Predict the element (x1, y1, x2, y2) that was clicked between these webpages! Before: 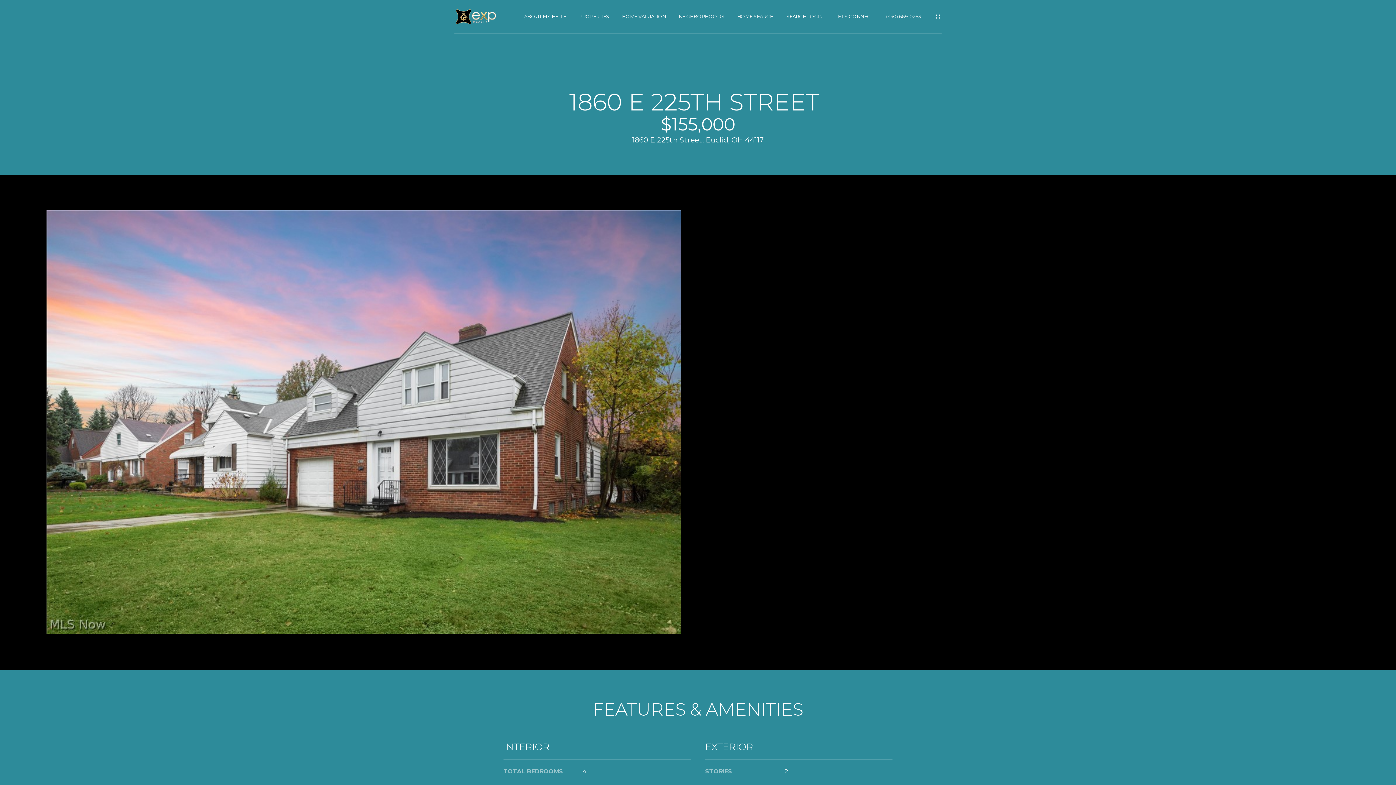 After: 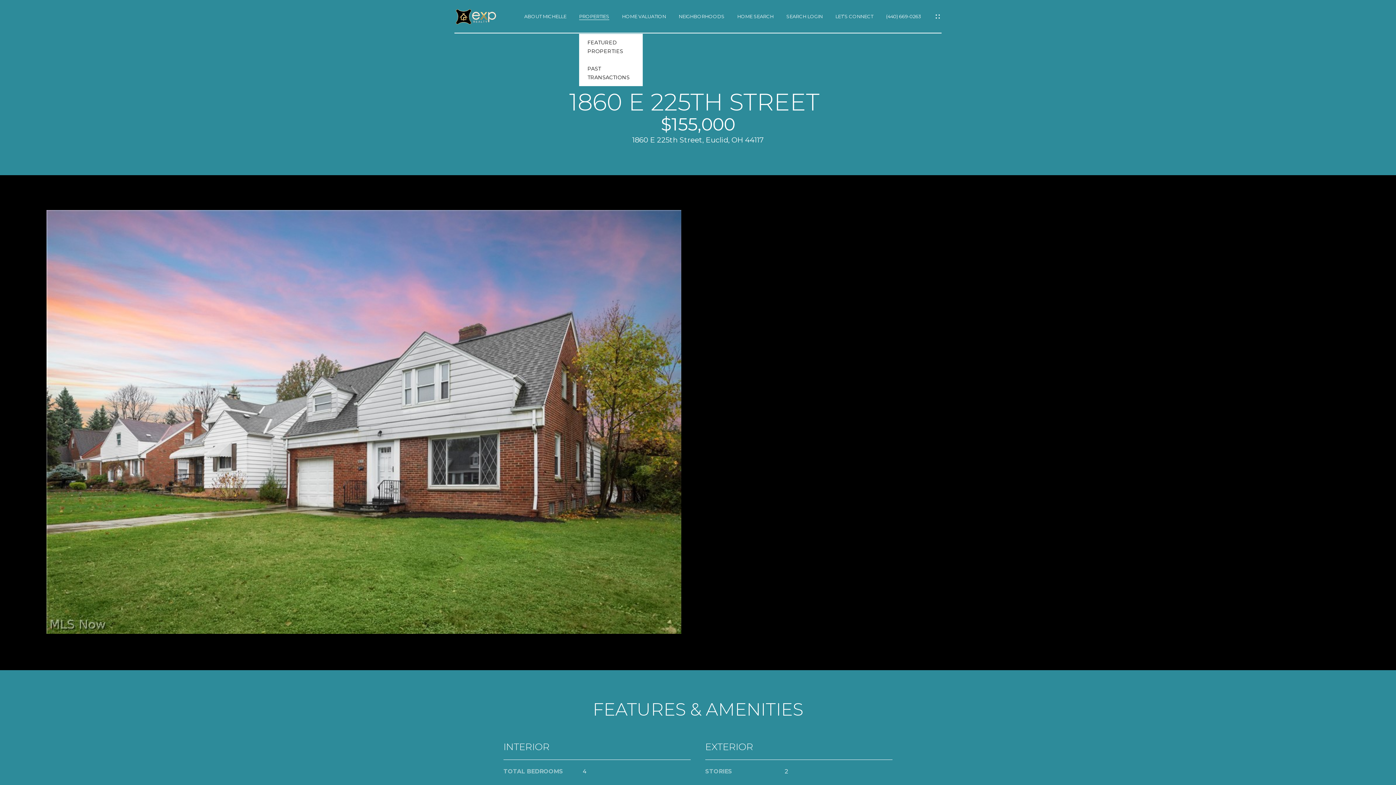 Action: bbox: (579, 13, 609, 19) label: PROPERTIES